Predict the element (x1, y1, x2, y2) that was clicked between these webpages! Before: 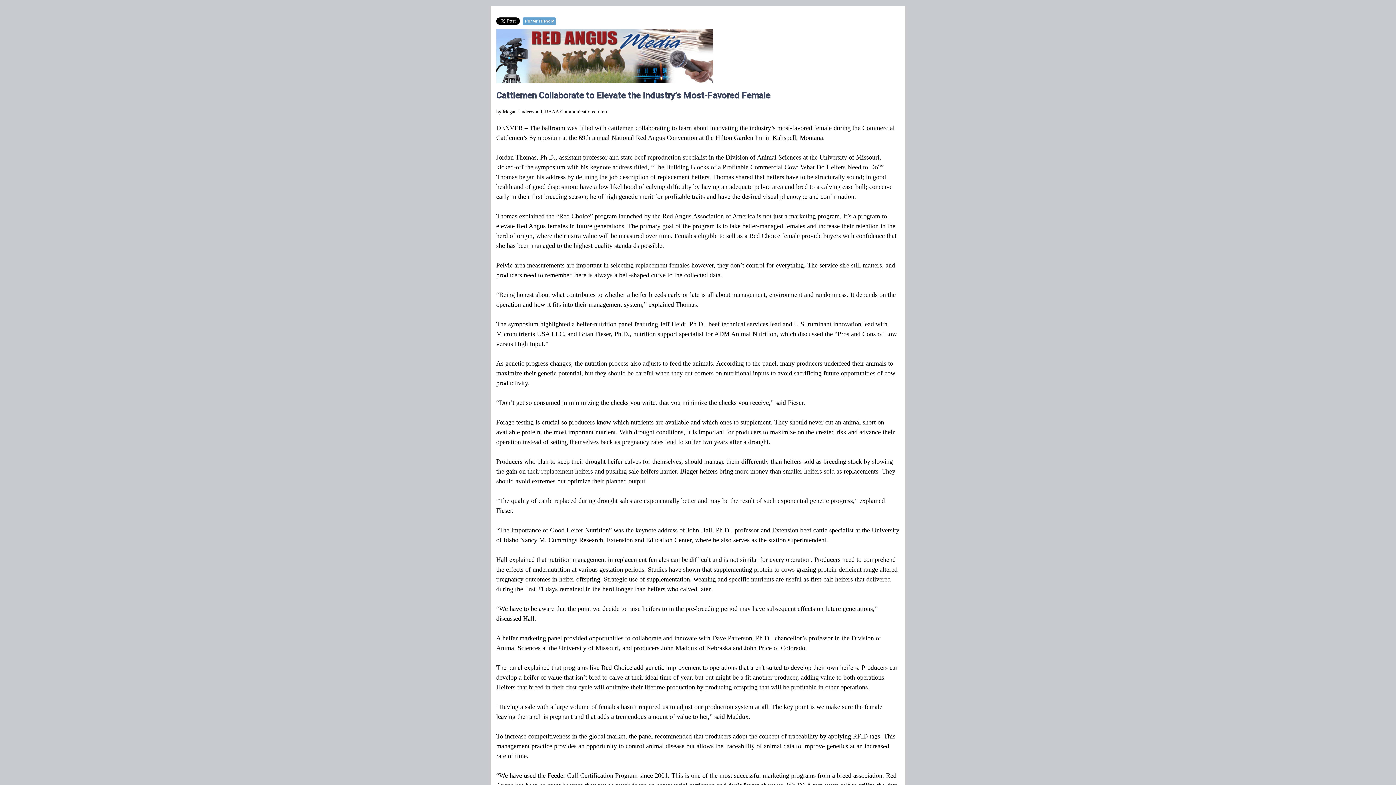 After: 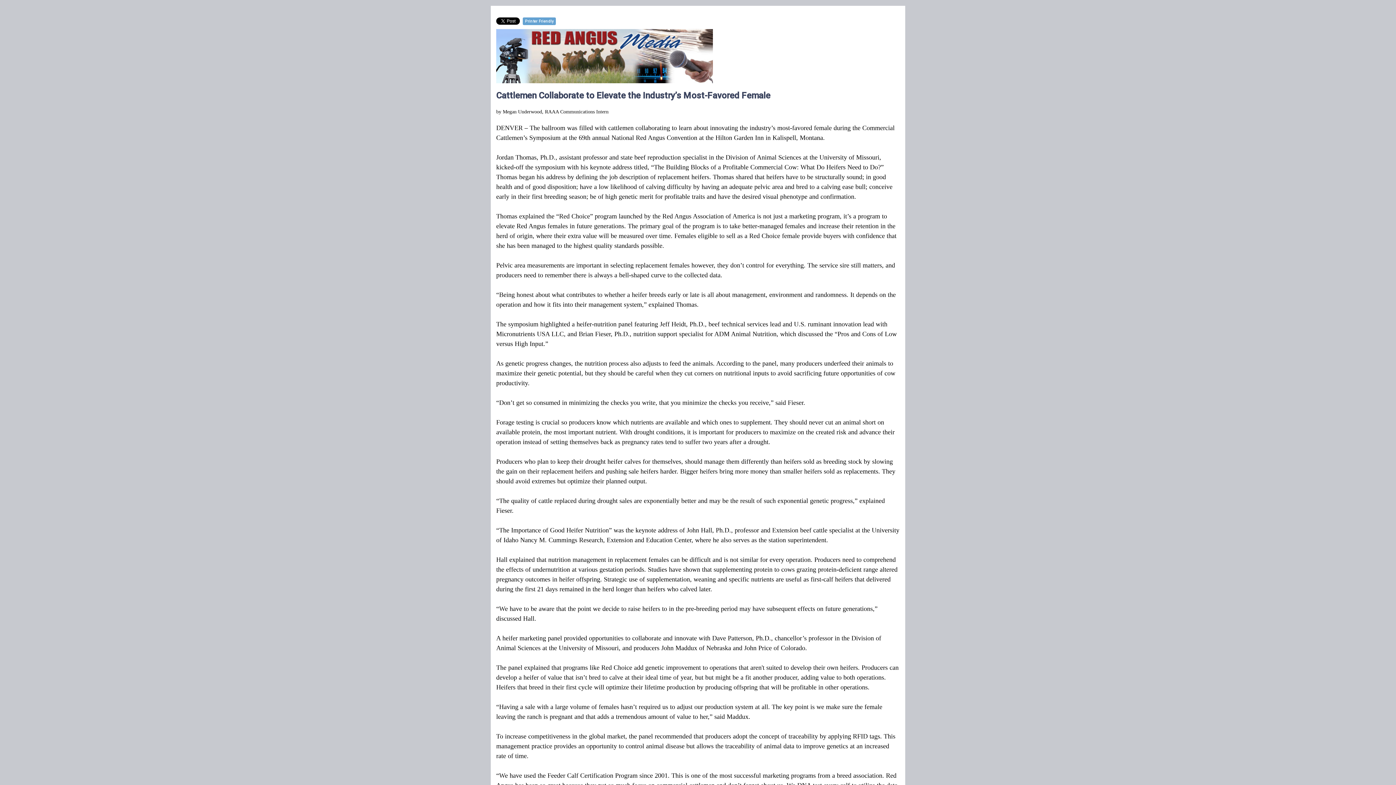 Action: label: Printer Friendly bbox: (522, 17, 556, 25)